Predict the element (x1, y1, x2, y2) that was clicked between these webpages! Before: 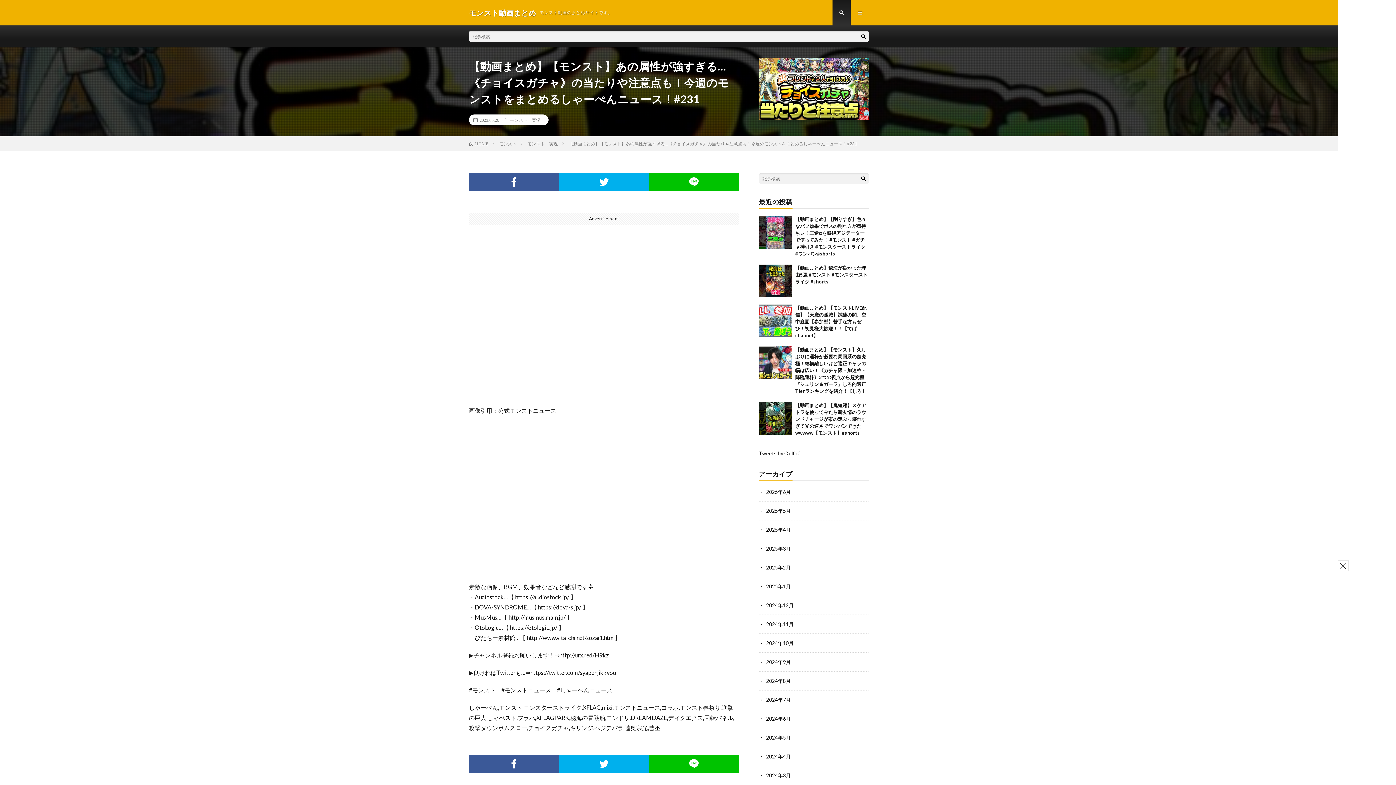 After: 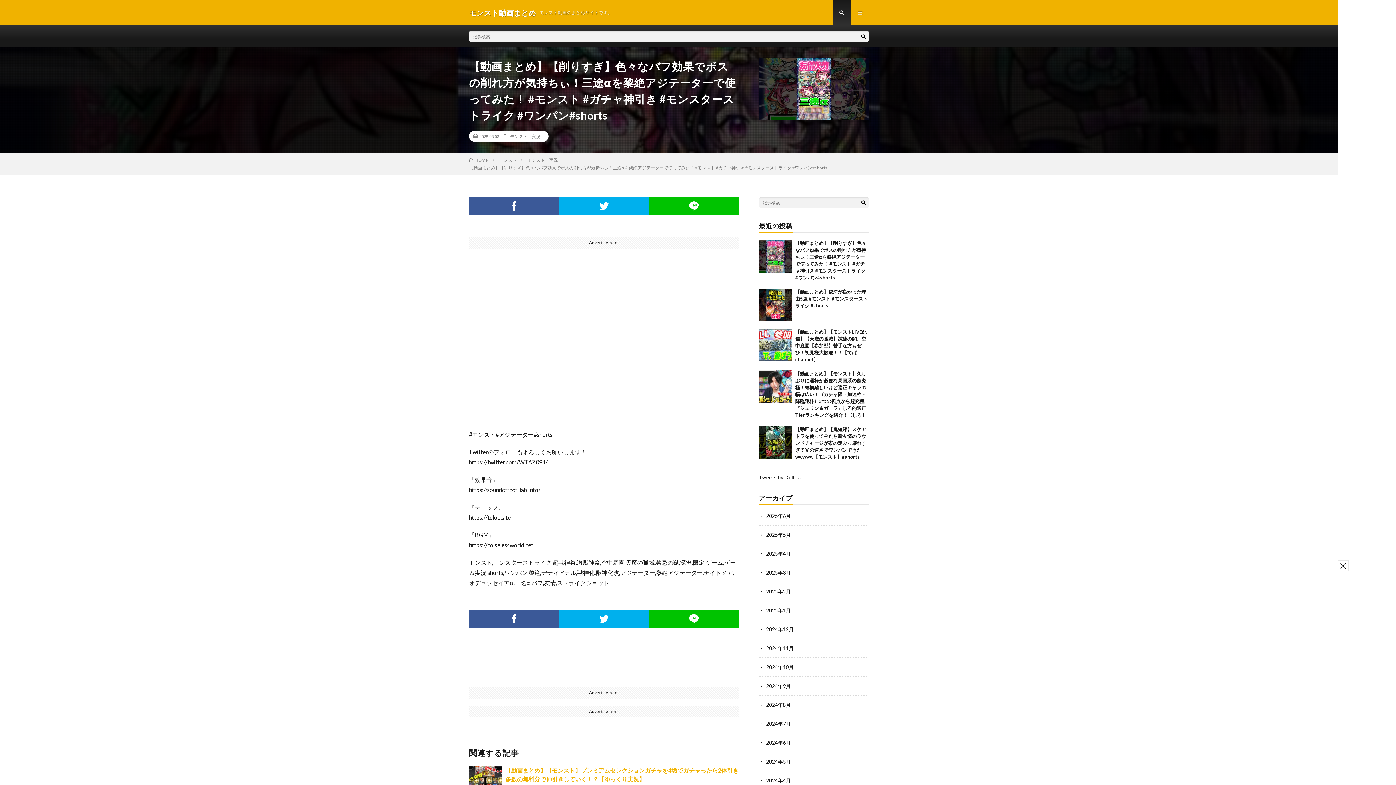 Action: bbox: (759, 216, 791, 248)